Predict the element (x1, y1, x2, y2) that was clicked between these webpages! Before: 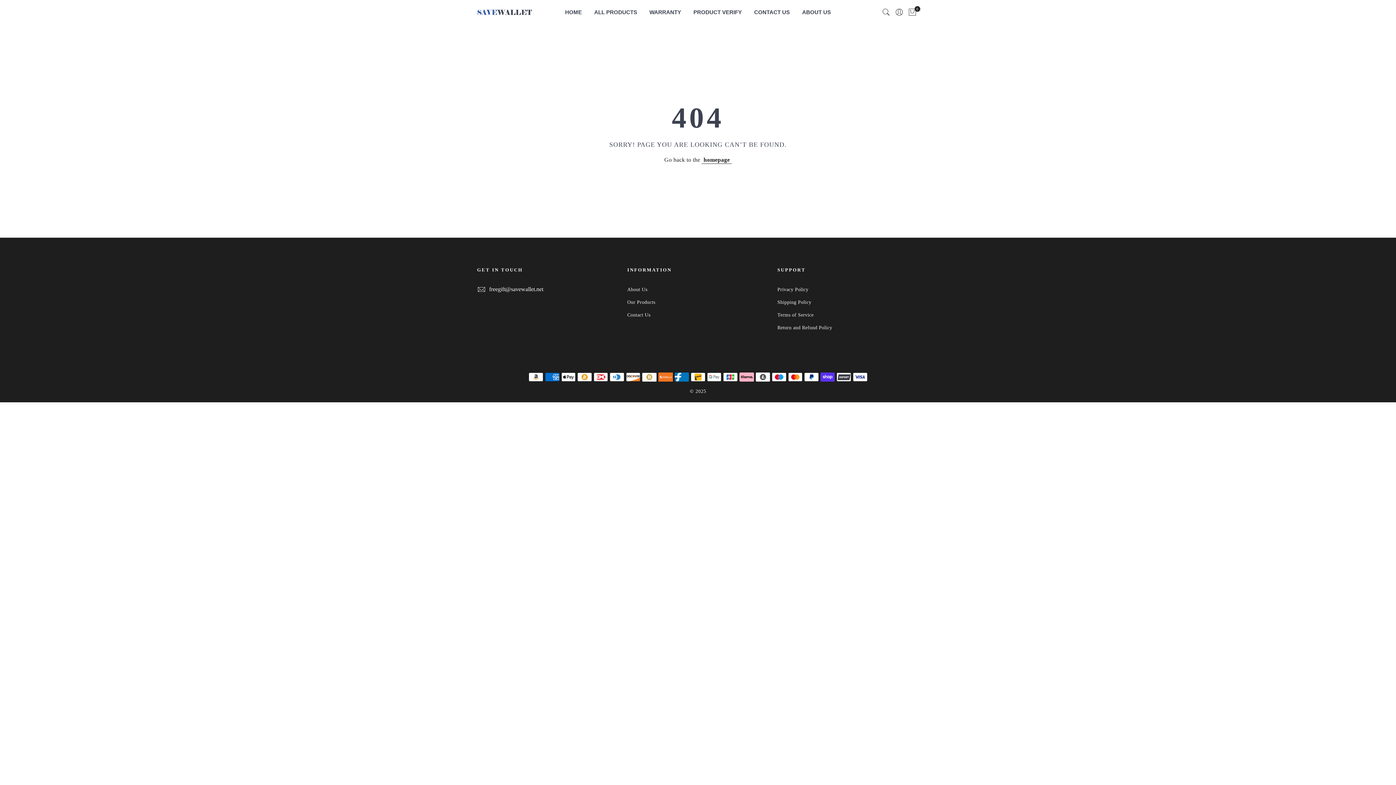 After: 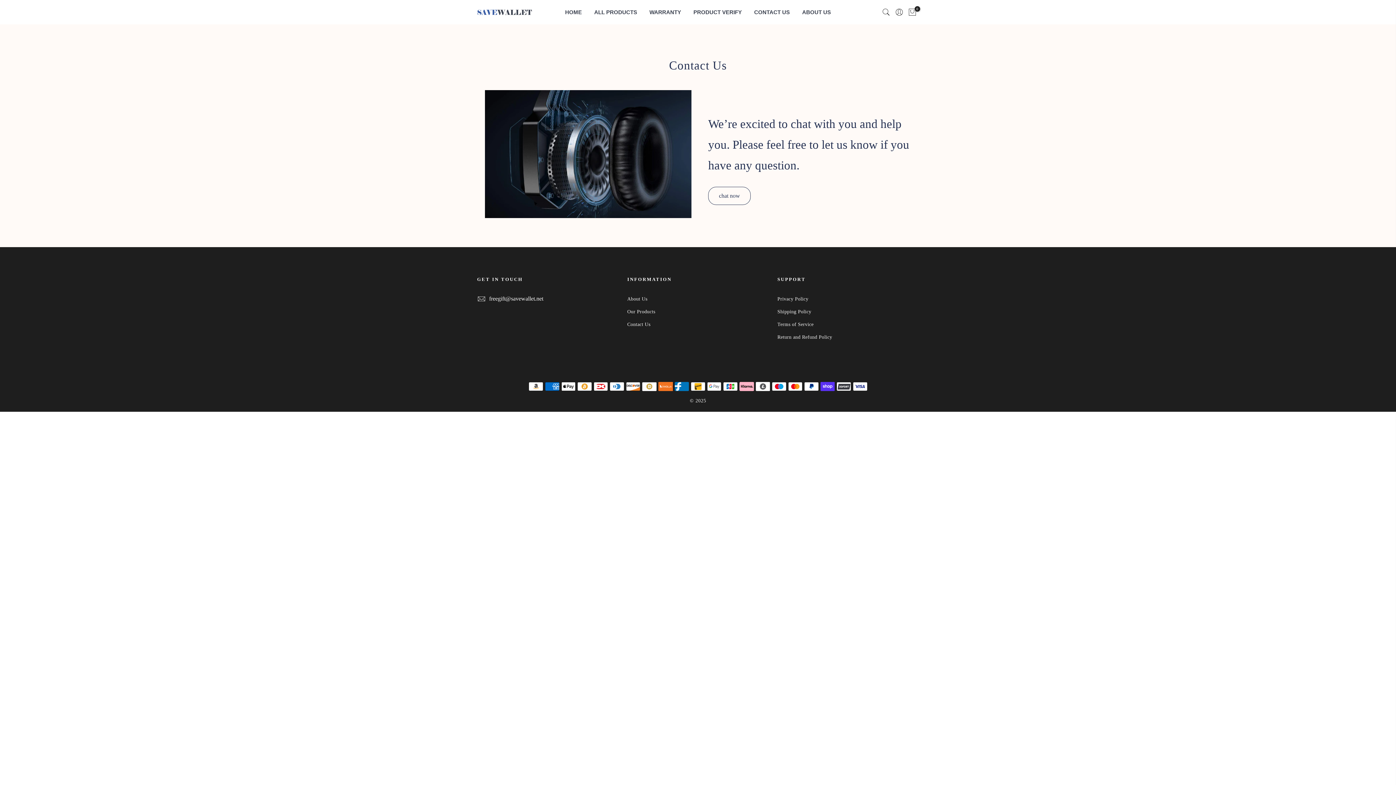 Action: label: CONTACT US bbox: (754, 6, 790, 17)